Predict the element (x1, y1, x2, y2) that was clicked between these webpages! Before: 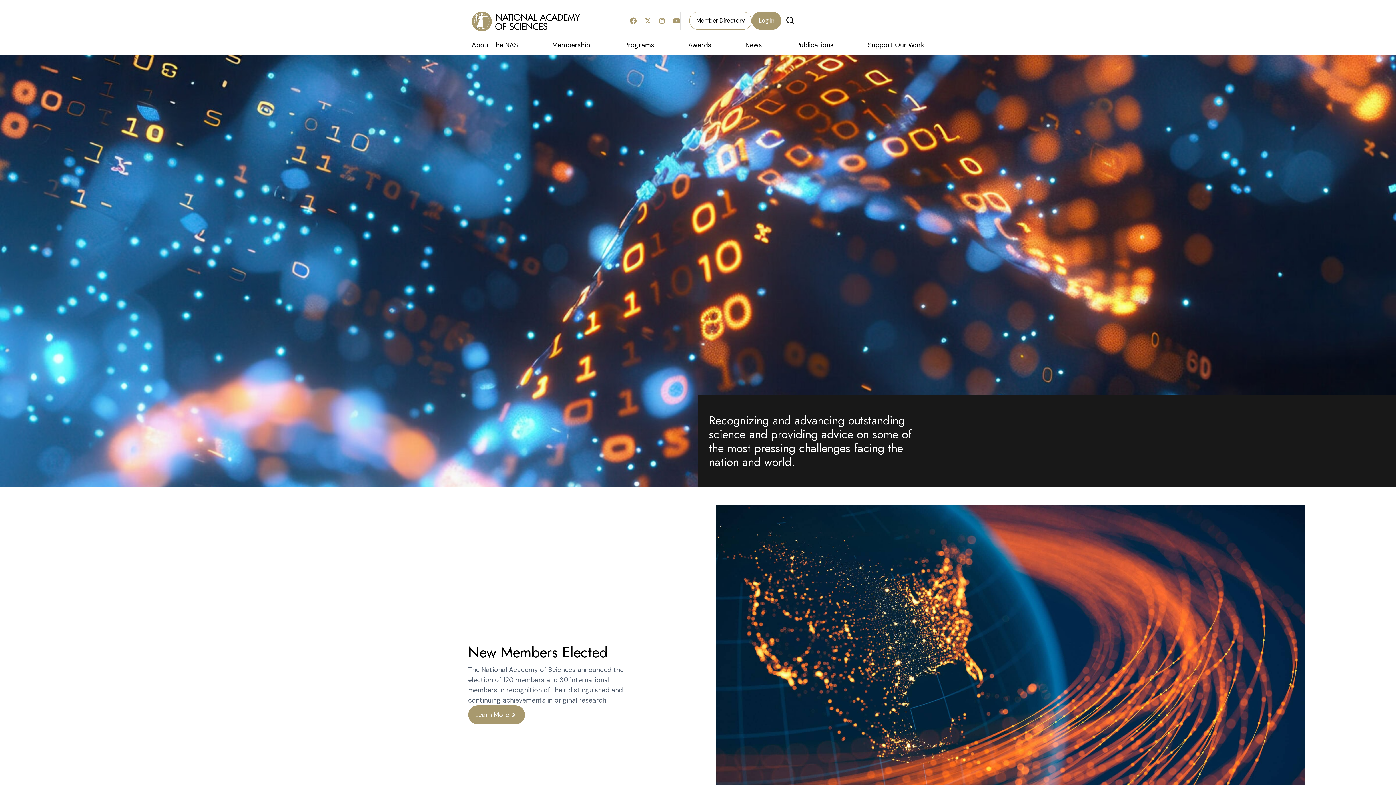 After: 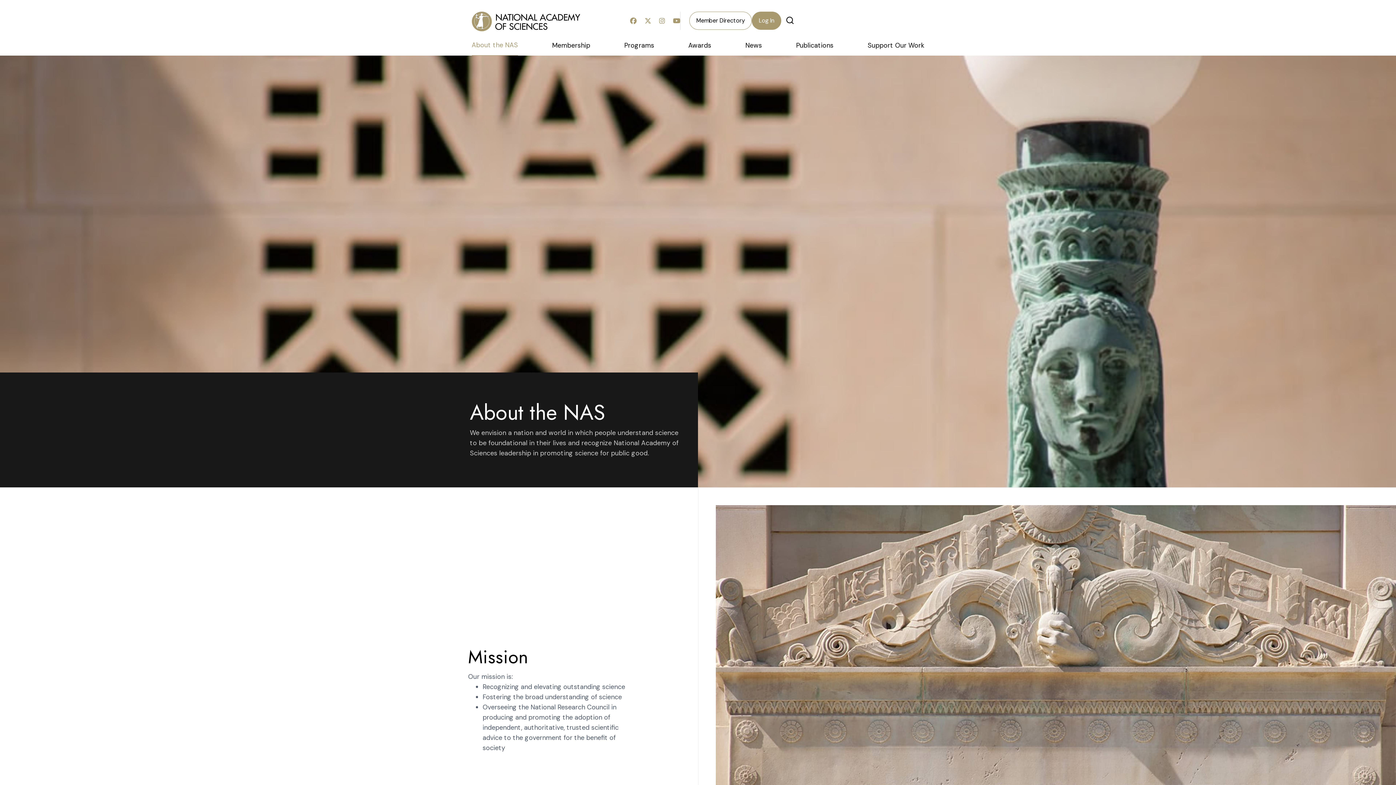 Action: bbox: (471, 40, 518, 55) label: About the NAS